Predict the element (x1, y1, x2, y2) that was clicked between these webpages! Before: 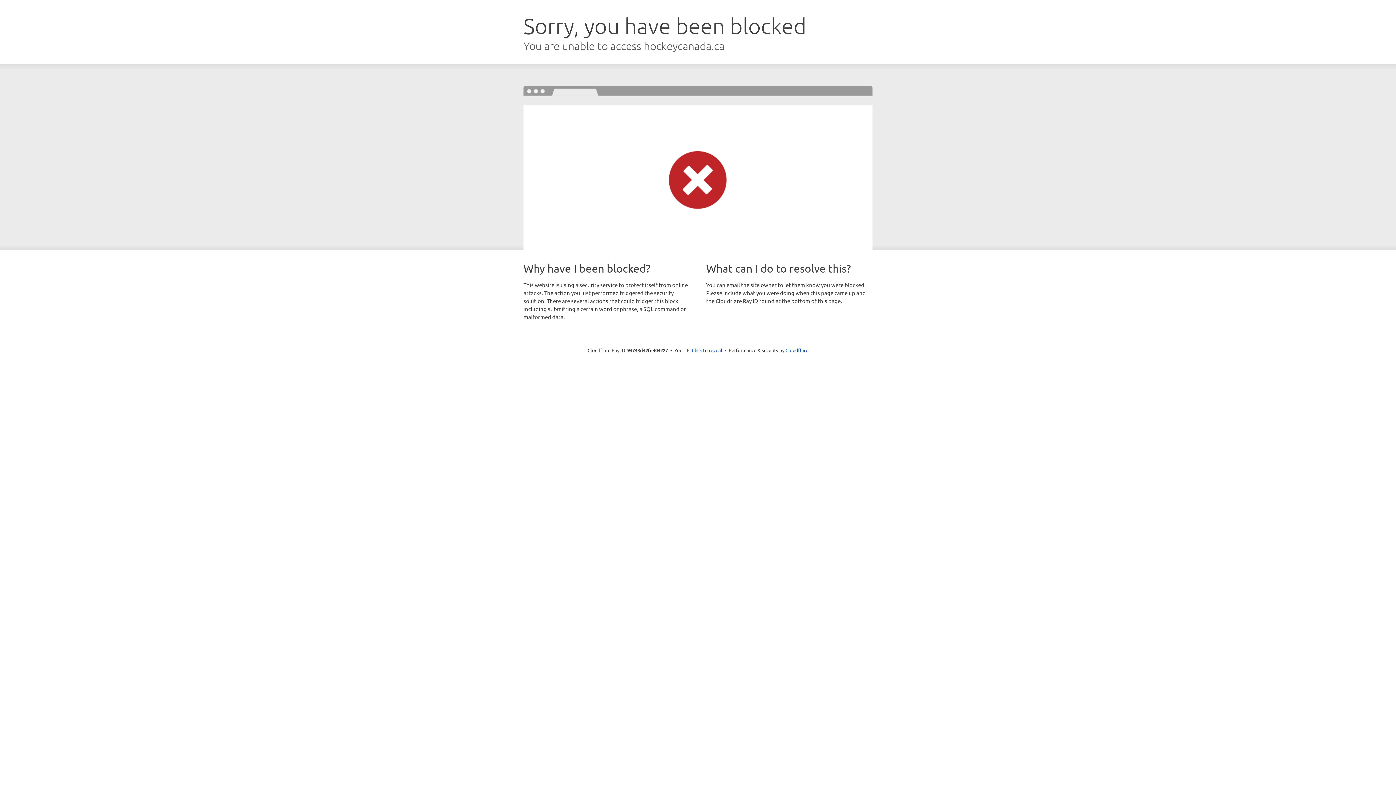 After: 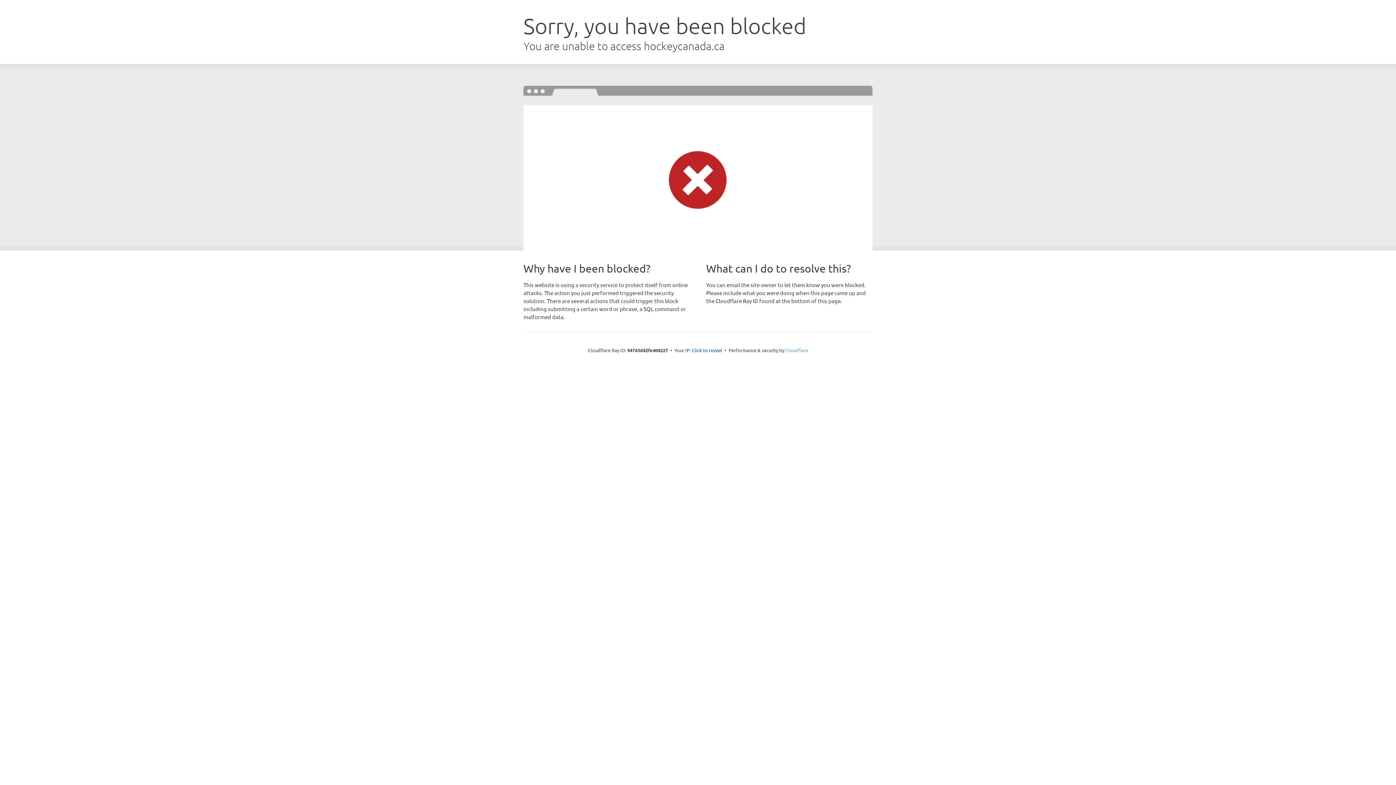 Action: bbox: (785, 347, 808, 353) label: Cloudflare